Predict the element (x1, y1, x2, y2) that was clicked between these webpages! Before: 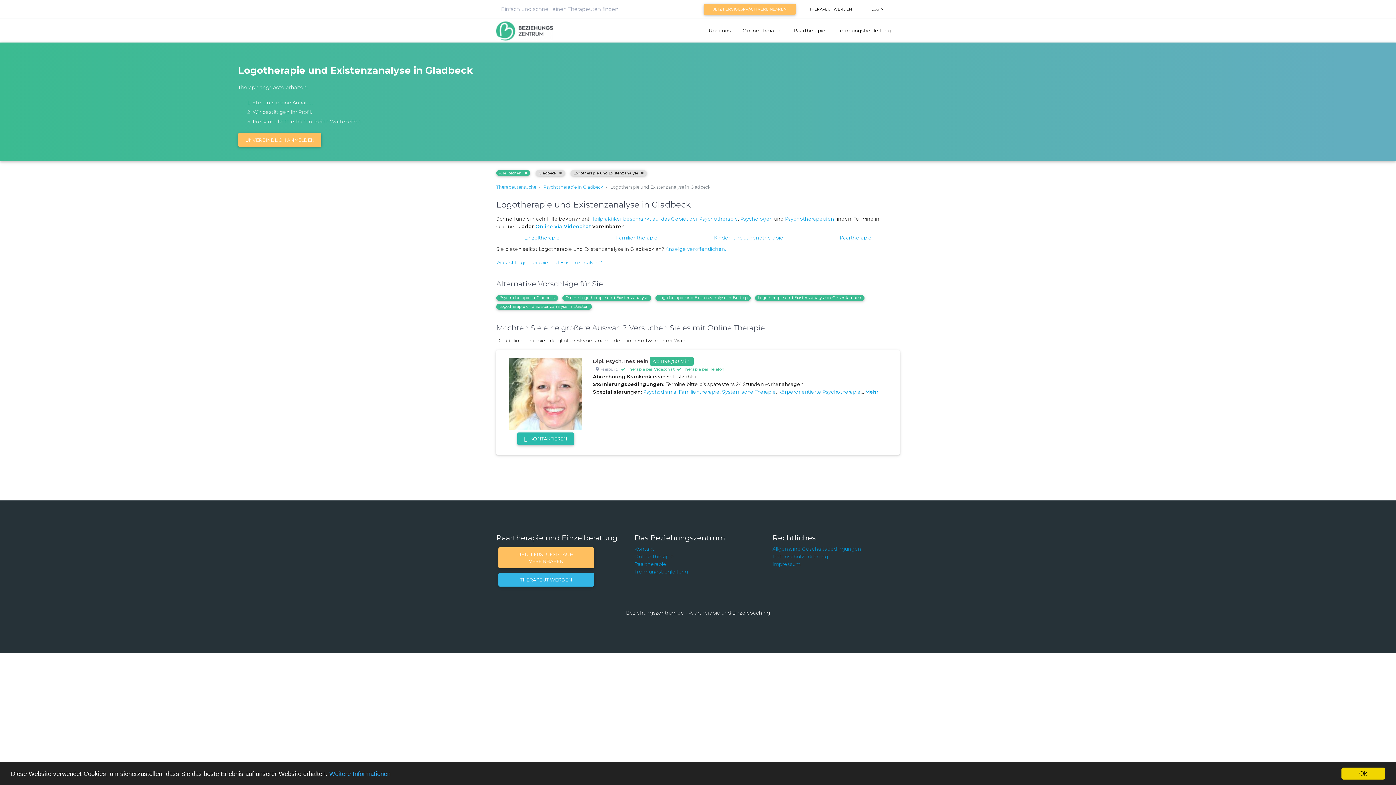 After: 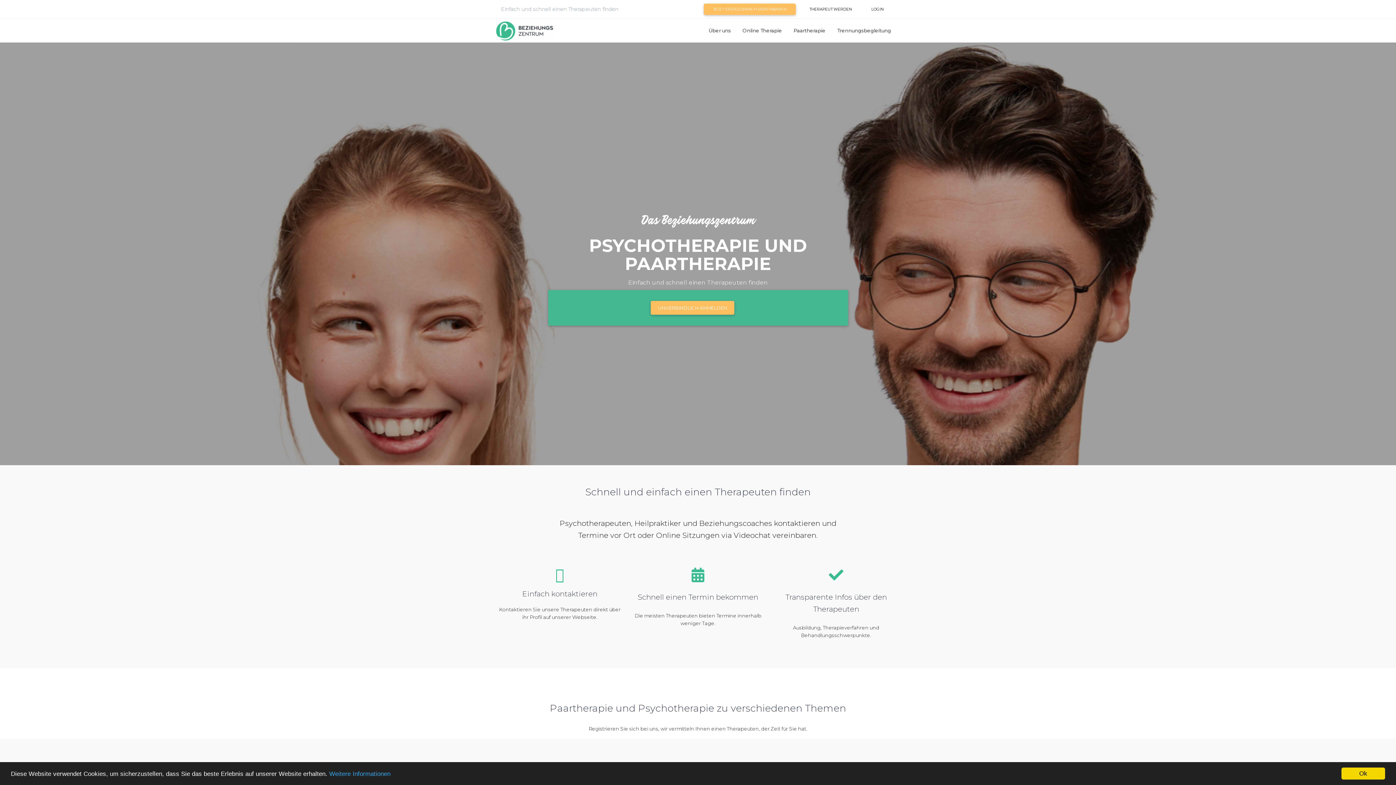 Action: bbox: (496, 27, 553, 33)